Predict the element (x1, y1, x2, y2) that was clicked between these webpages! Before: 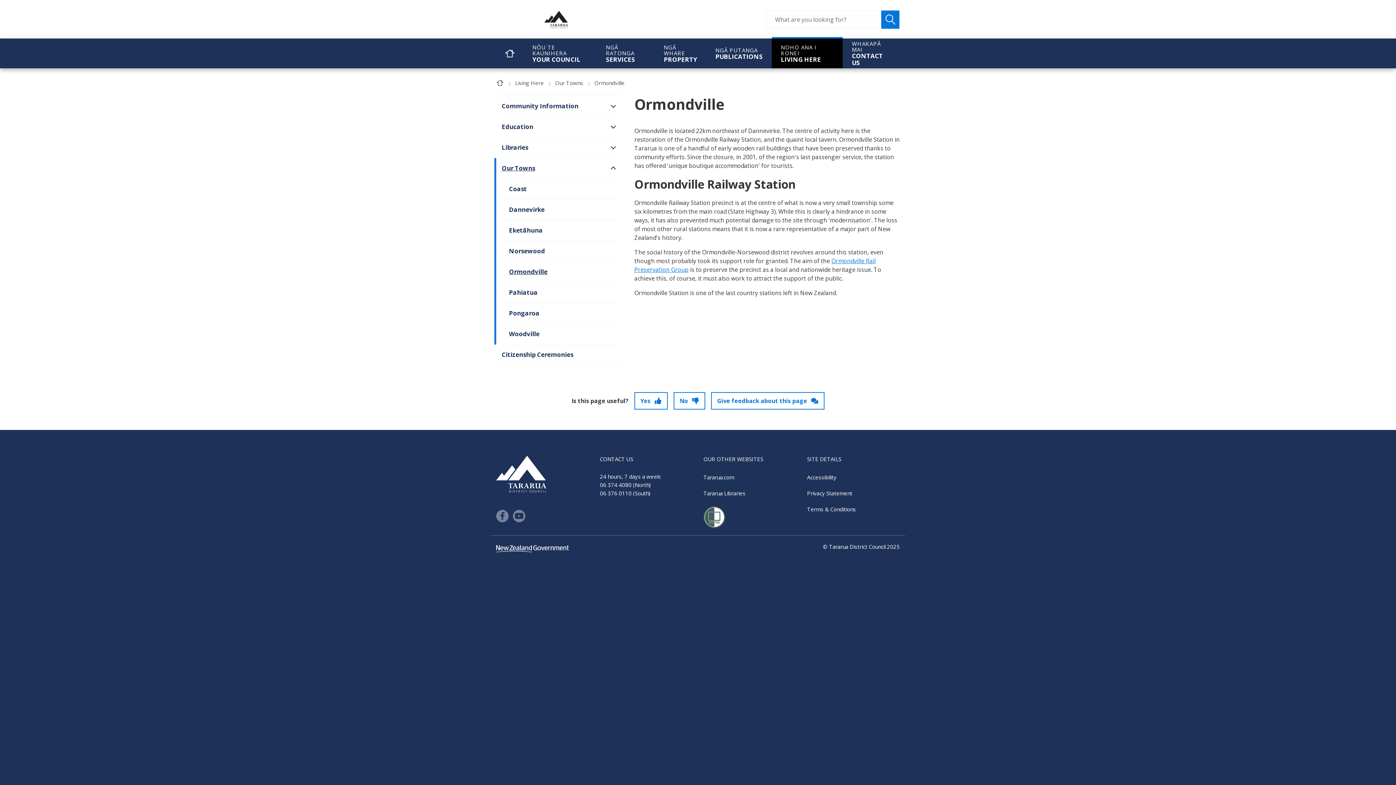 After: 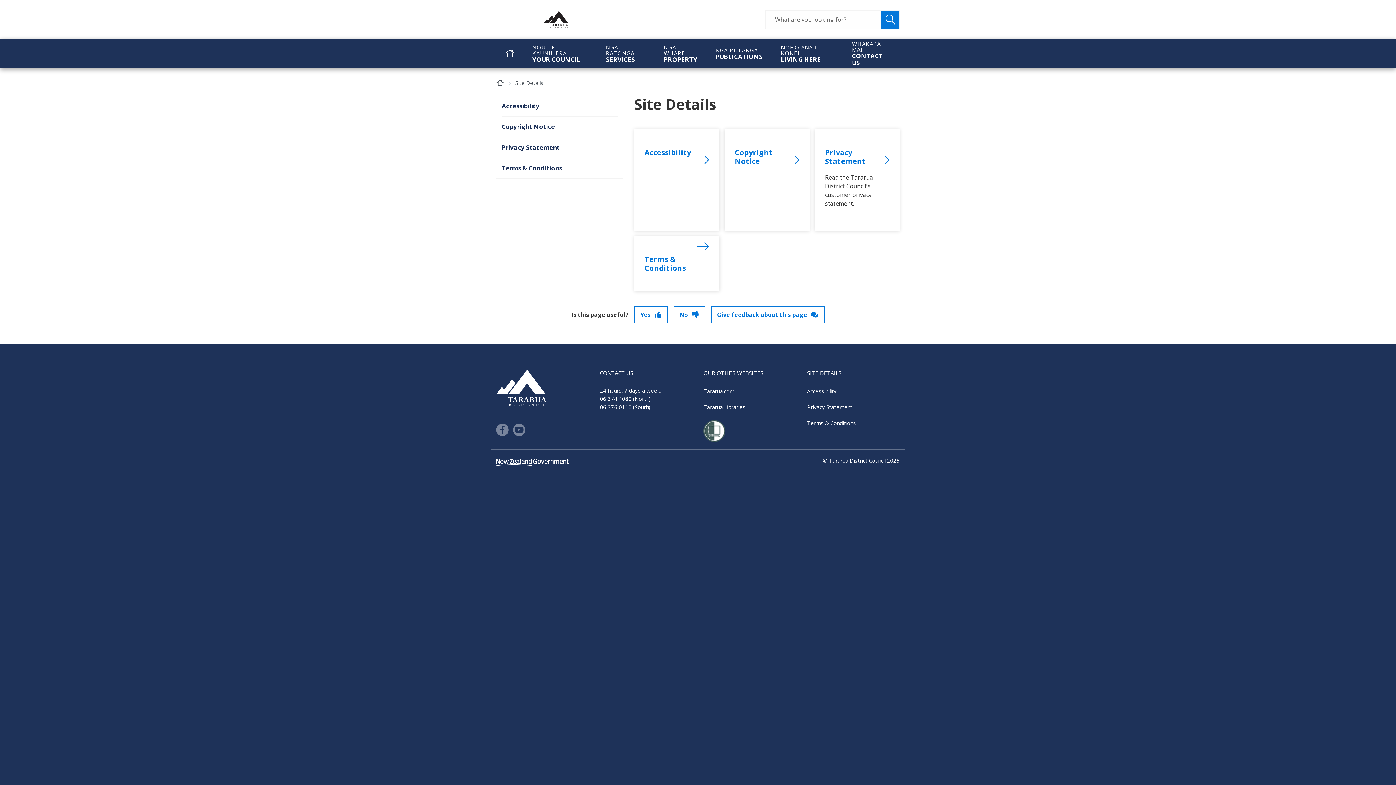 Action: bbox: (807, 455, 841, 463) label: SITE DETAILS